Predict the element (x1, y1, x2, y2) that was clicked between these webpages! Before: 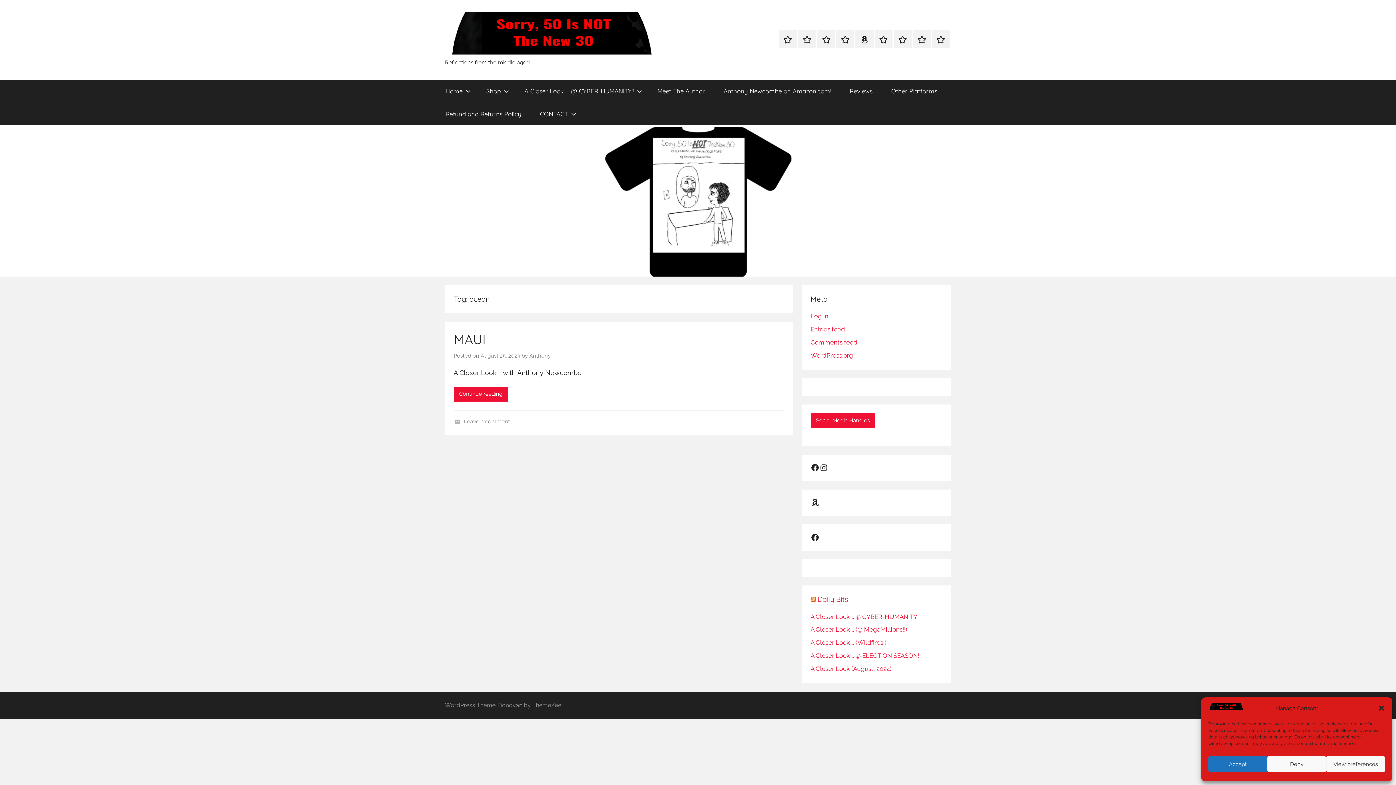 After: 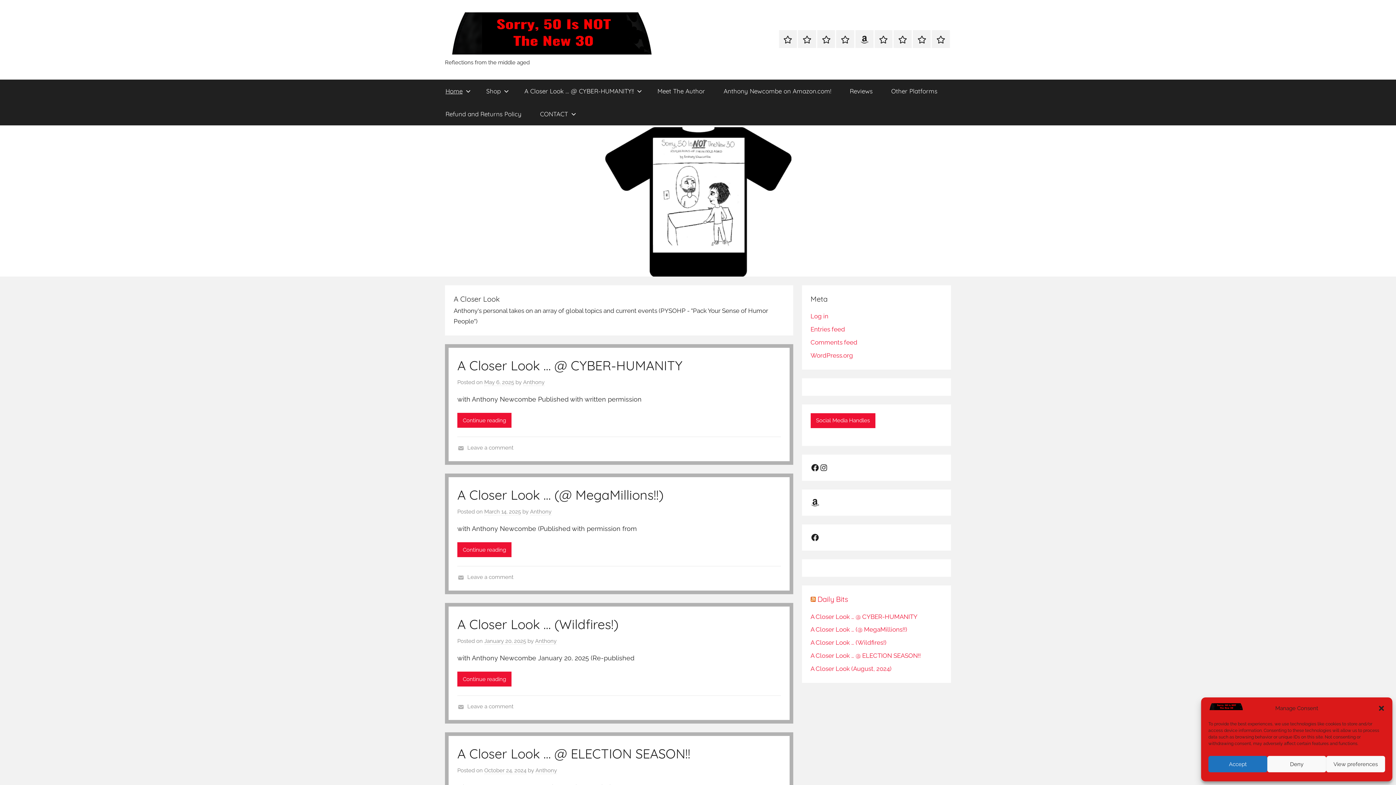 Action: bbox: (779, 30, 797, 48) label: Home